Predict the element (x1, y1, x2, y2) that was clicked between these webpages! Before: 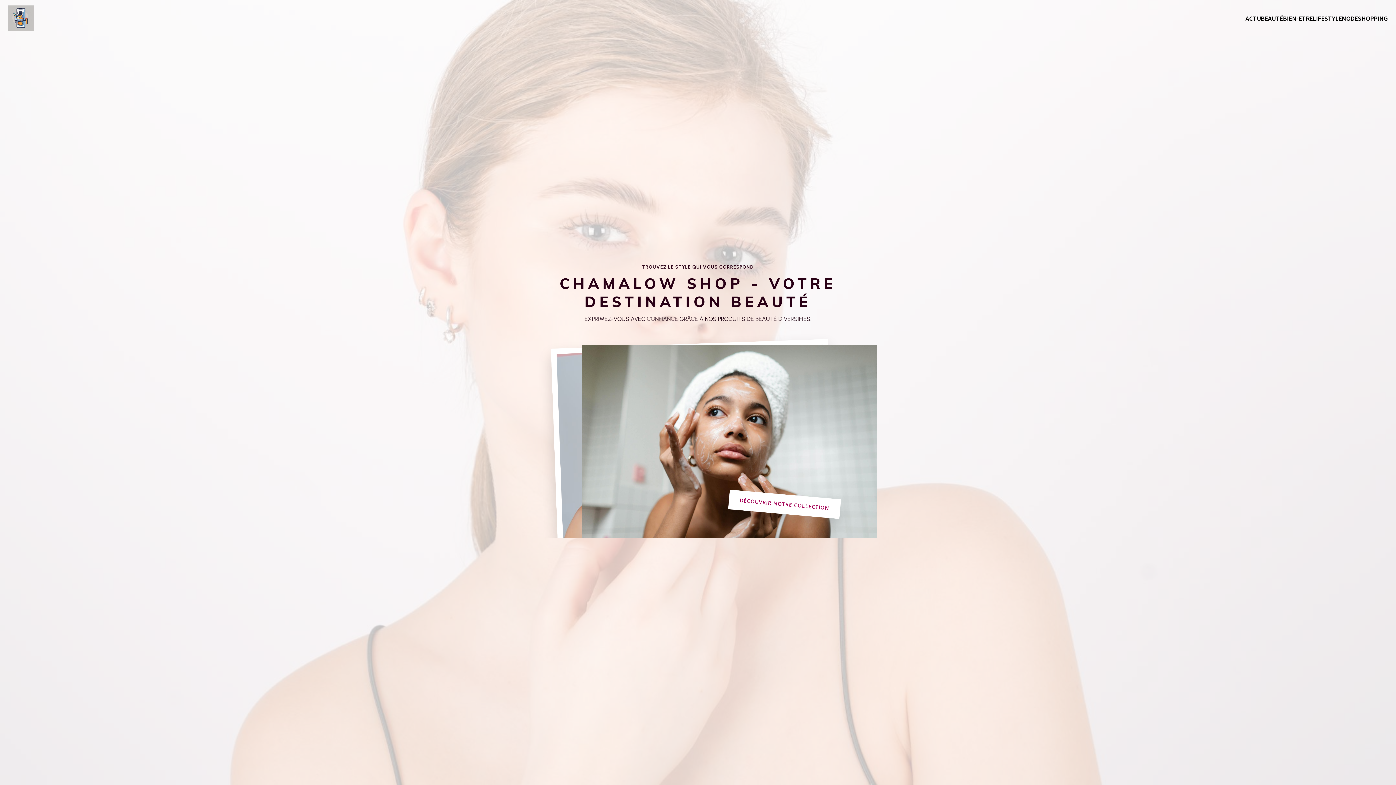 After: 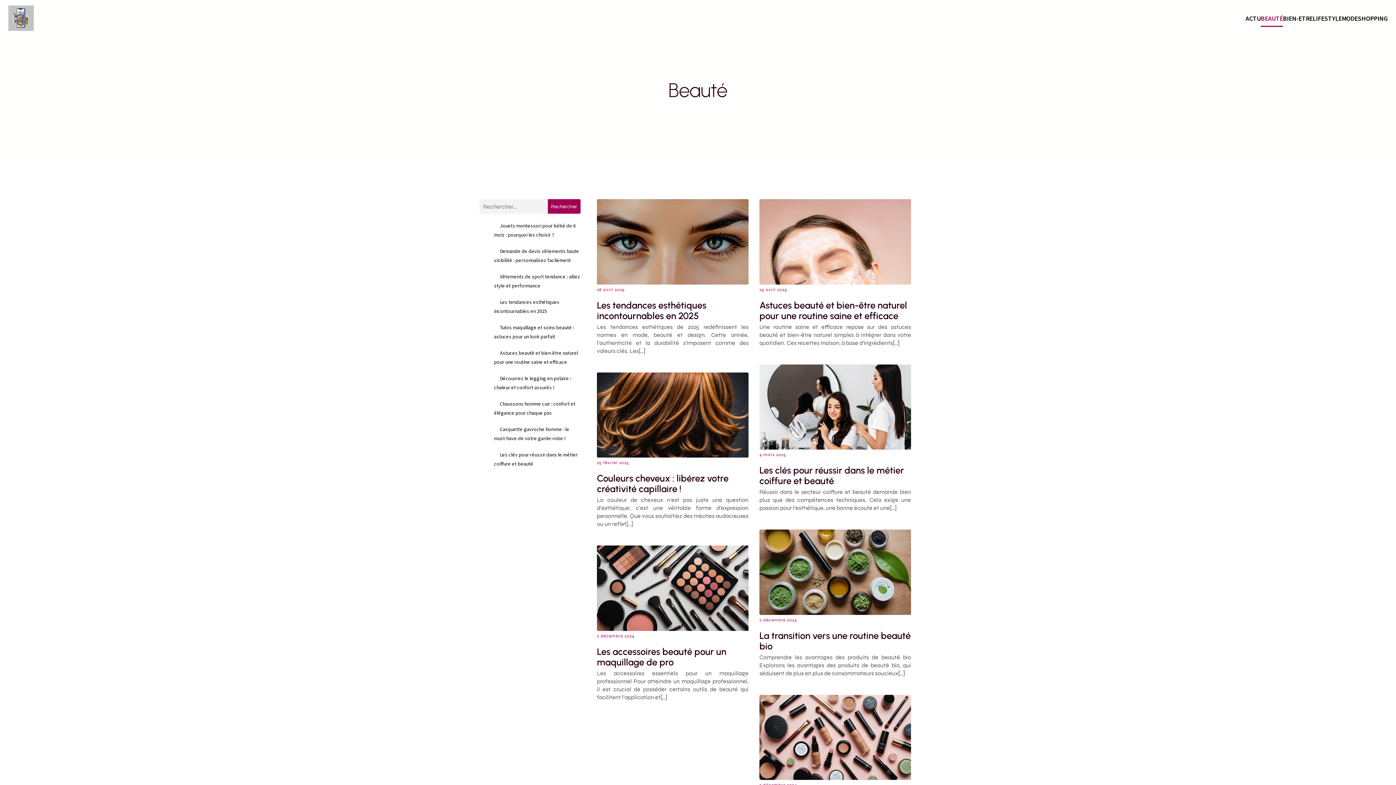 Action: bbox: (1261, 9, 1283, 26) label: BEAUTÉ